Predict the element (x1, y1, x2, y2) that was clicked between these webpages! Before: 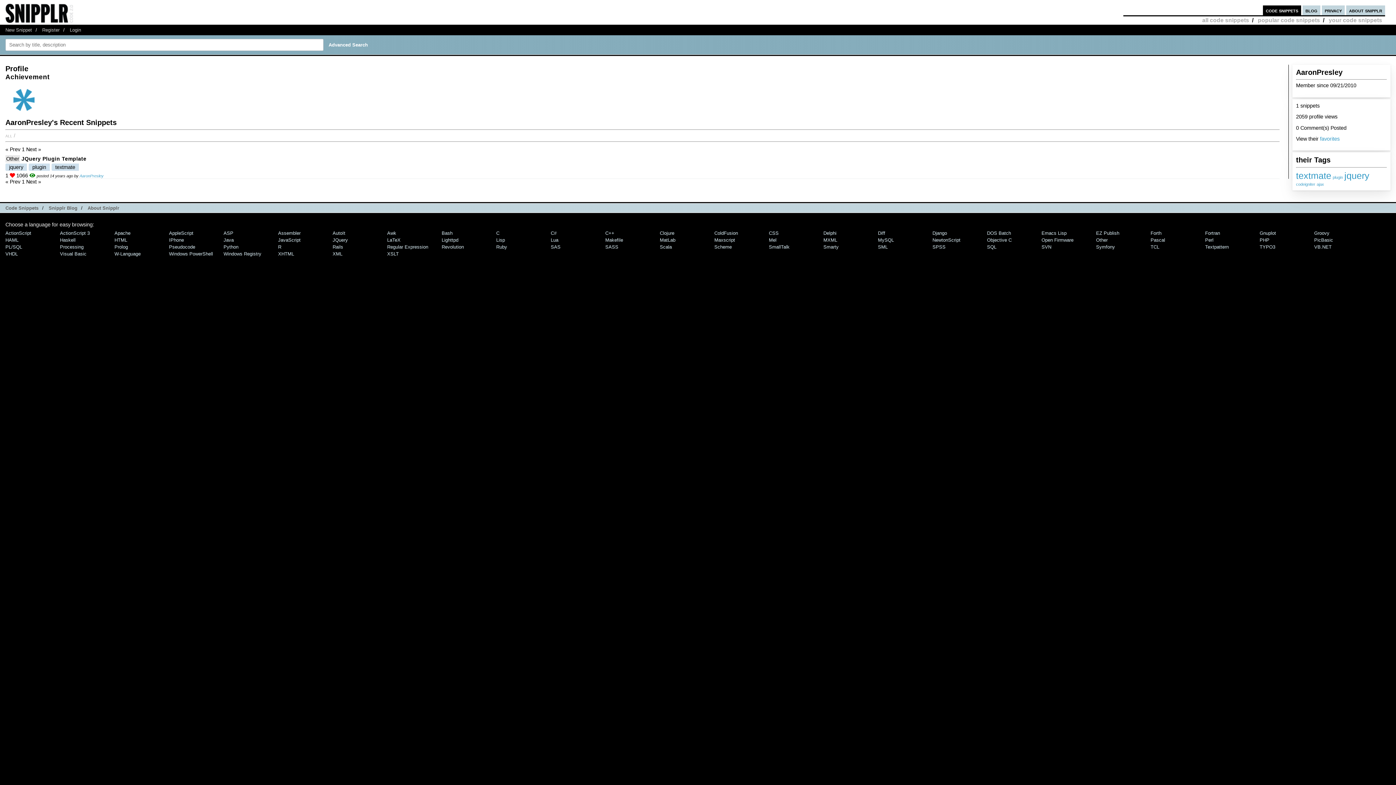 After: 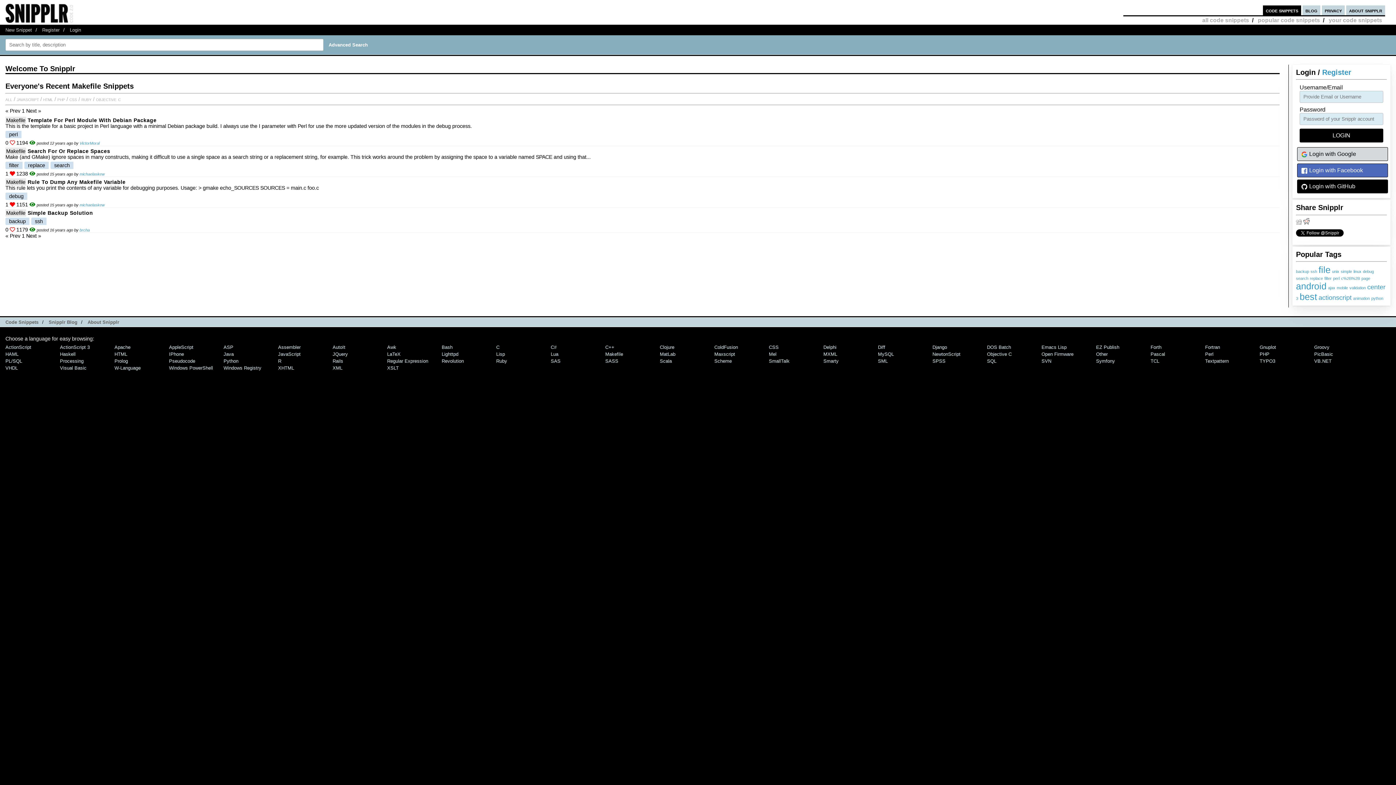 Action: label: Makefile bbox: (605, 237, 623, 242)